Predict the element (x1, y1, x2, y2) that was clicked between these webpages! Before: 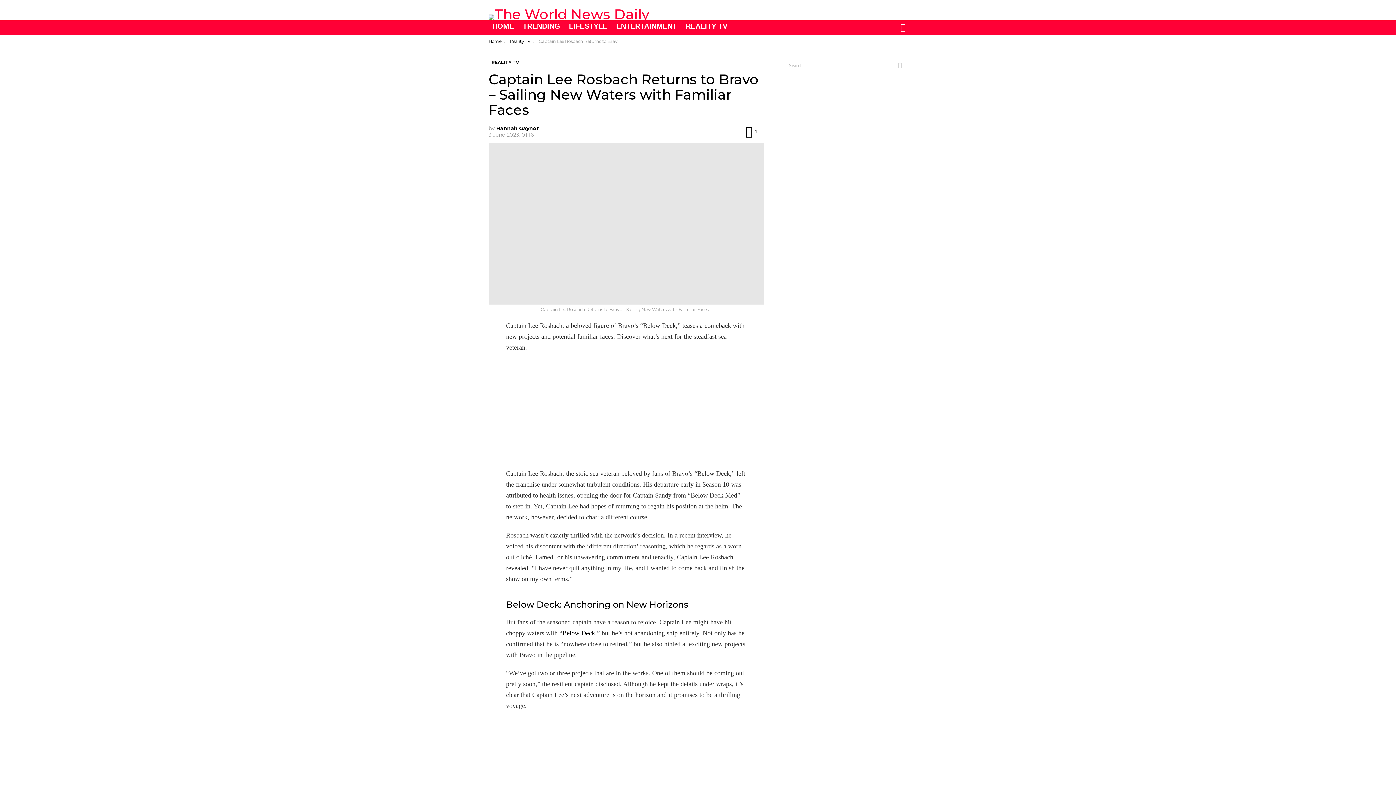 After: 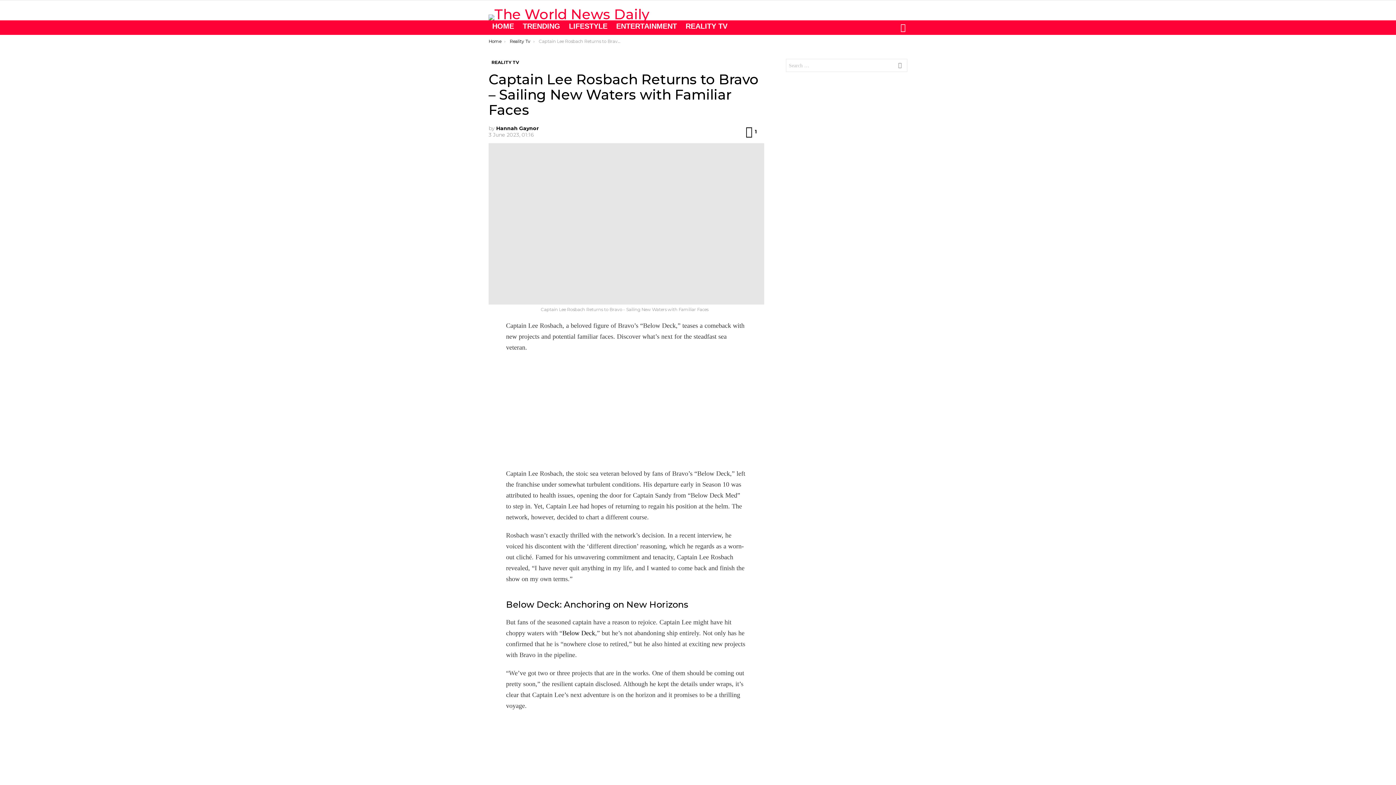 Action: label: Reality Tv bbox: (509, 38, 530, 44)